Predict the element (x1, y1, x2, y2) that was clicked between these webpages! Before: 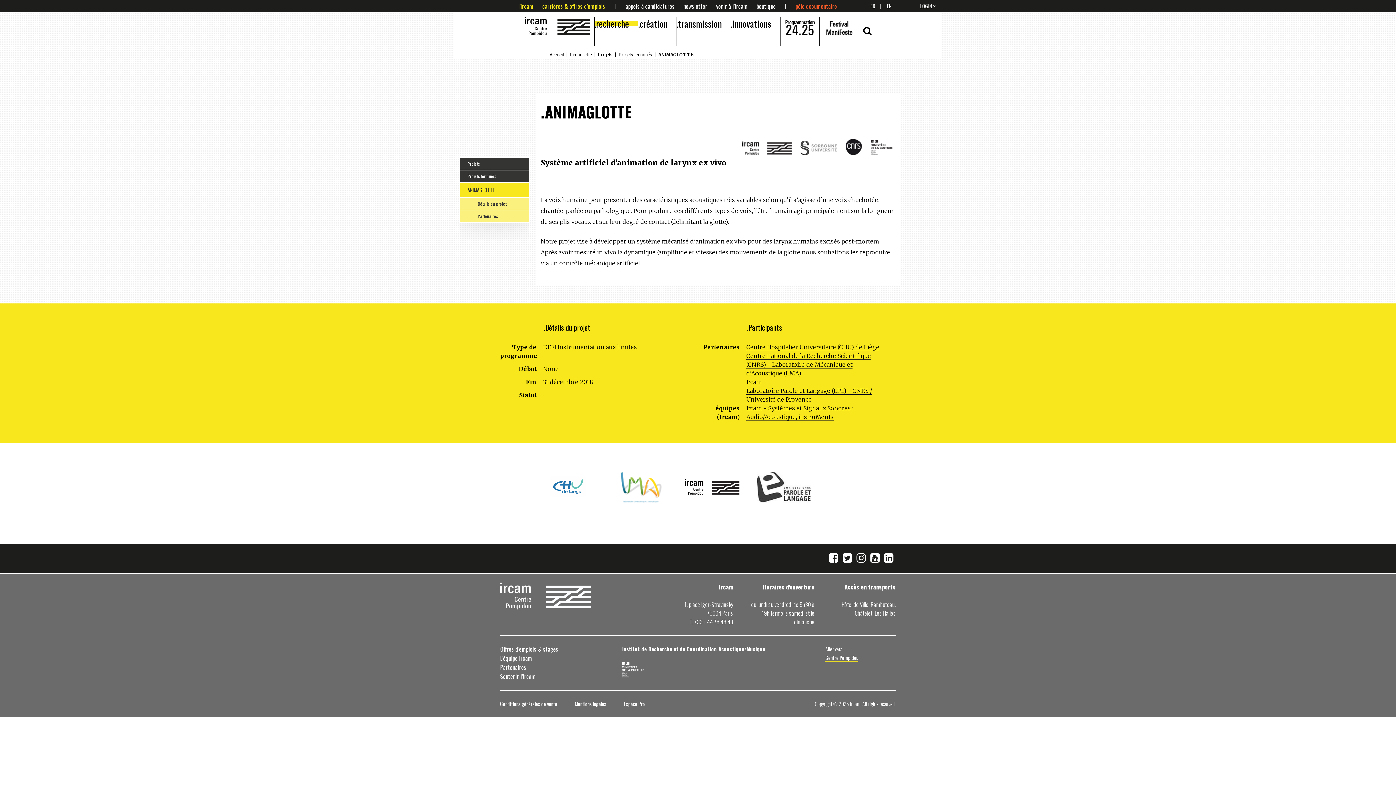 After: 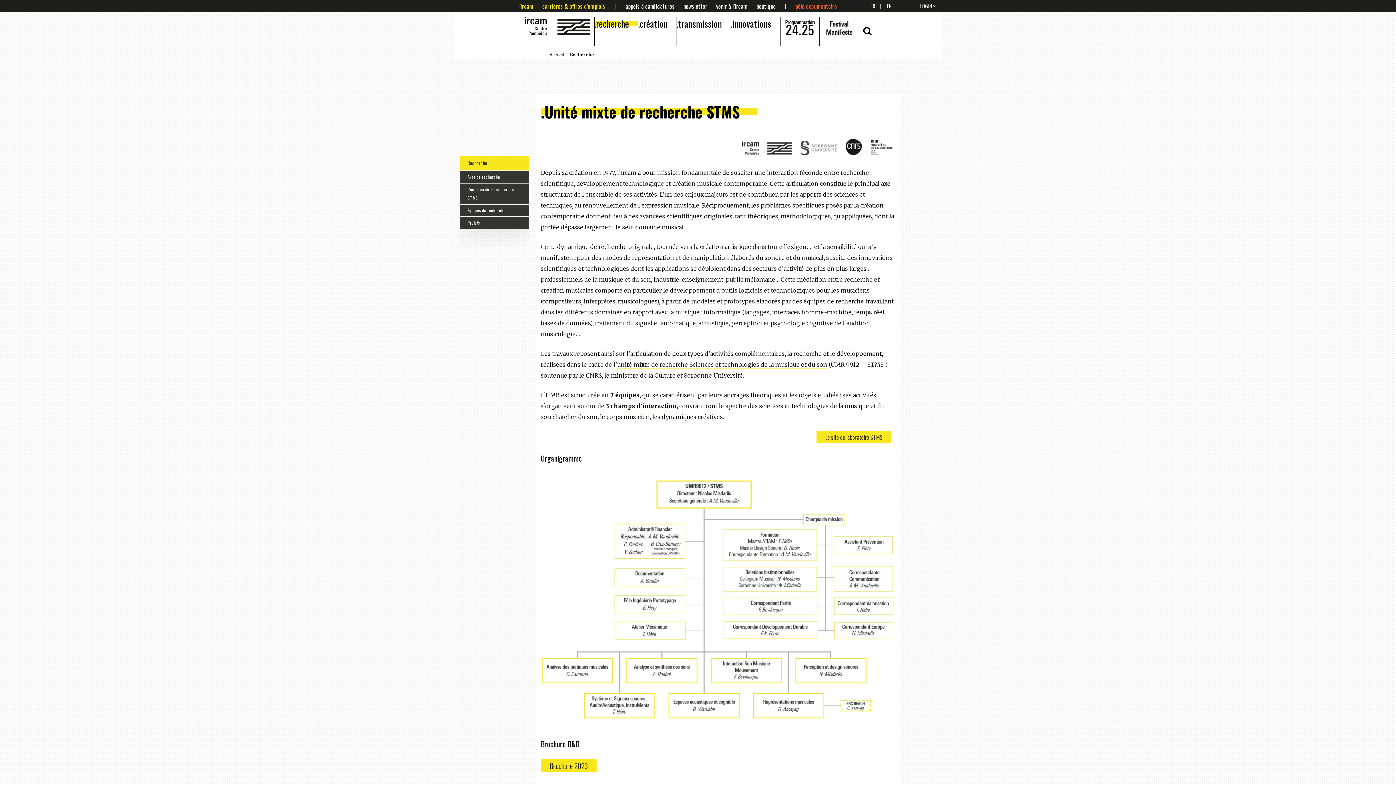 Action: bbox: (594, 16, 638, 30) label: recherche